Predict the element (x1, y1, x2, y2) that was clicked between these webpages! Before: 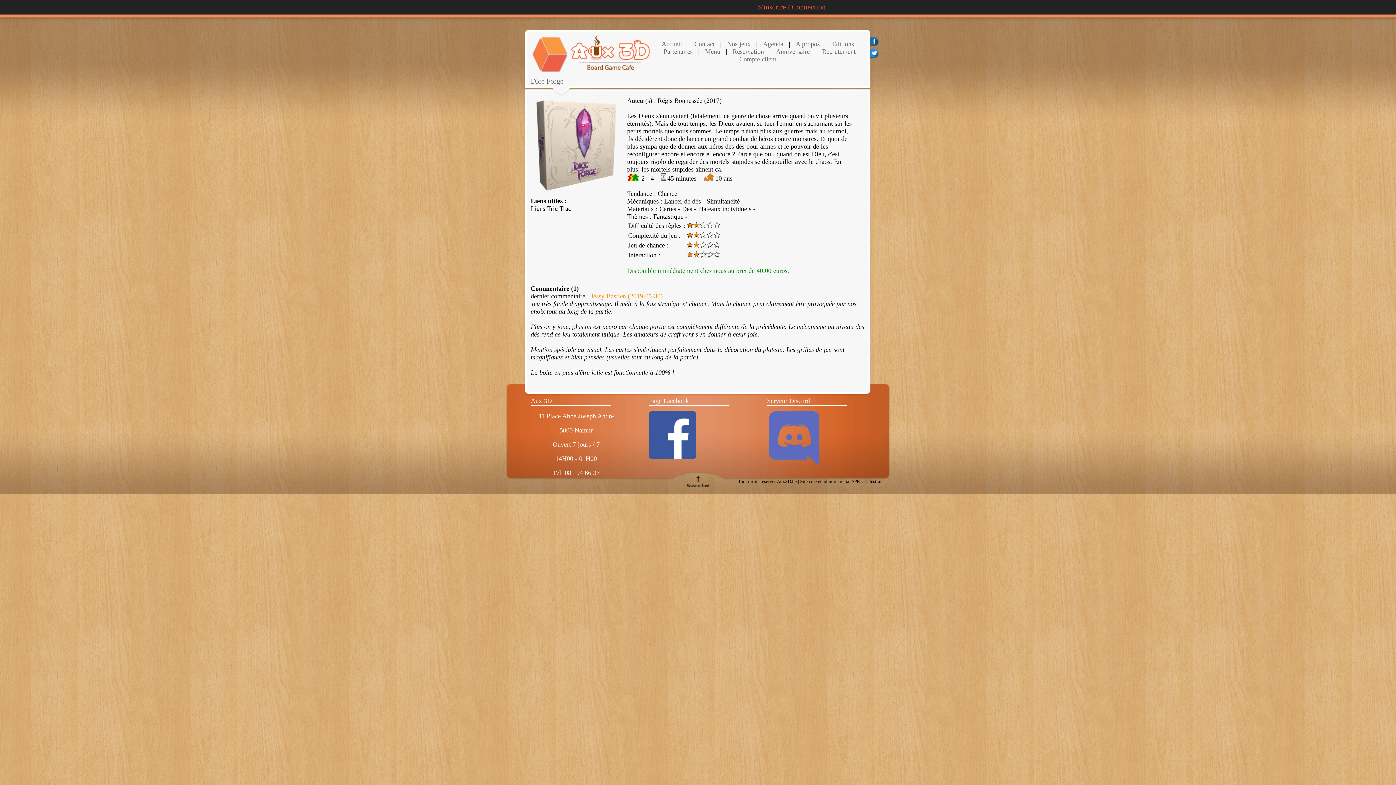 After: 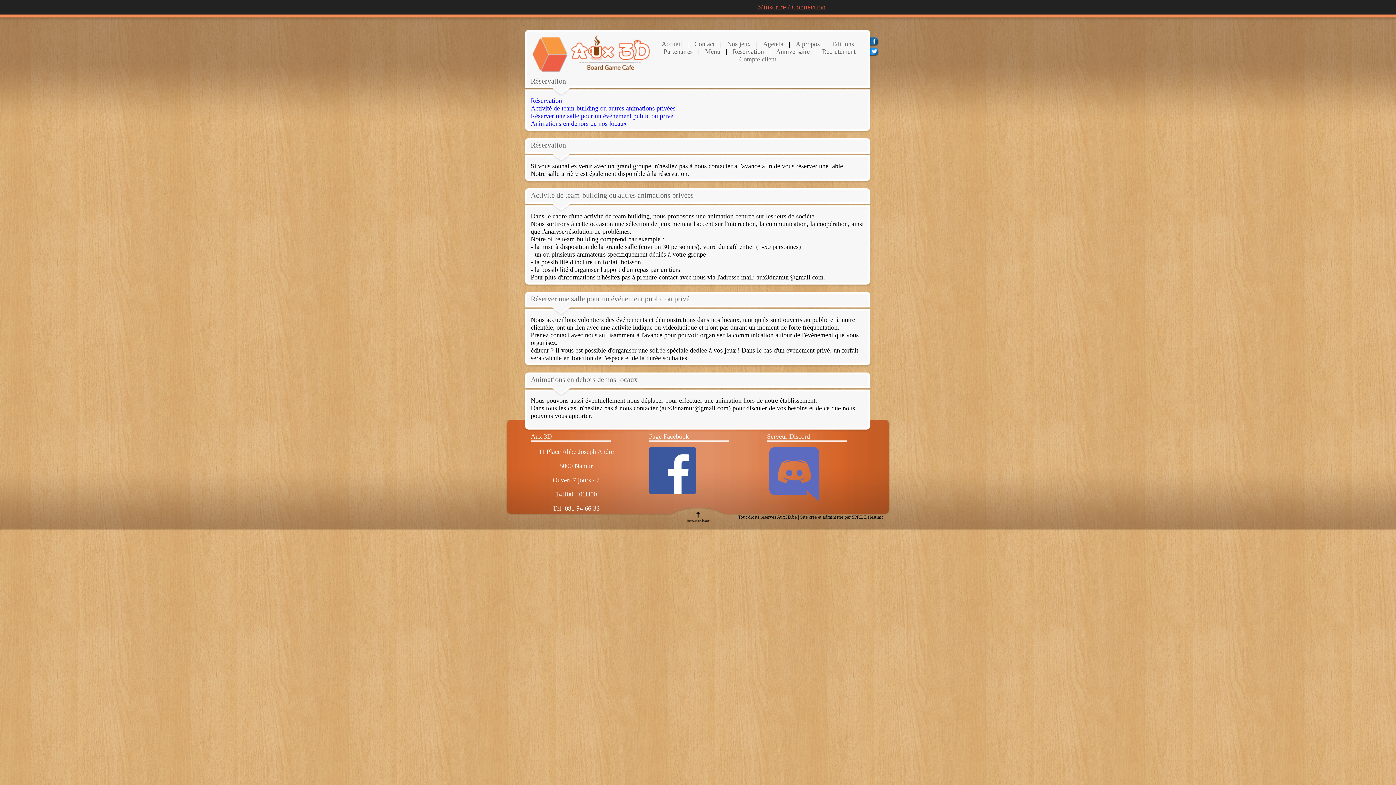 Action: label:  Reservation bbox: (731, 48, 764, 55)